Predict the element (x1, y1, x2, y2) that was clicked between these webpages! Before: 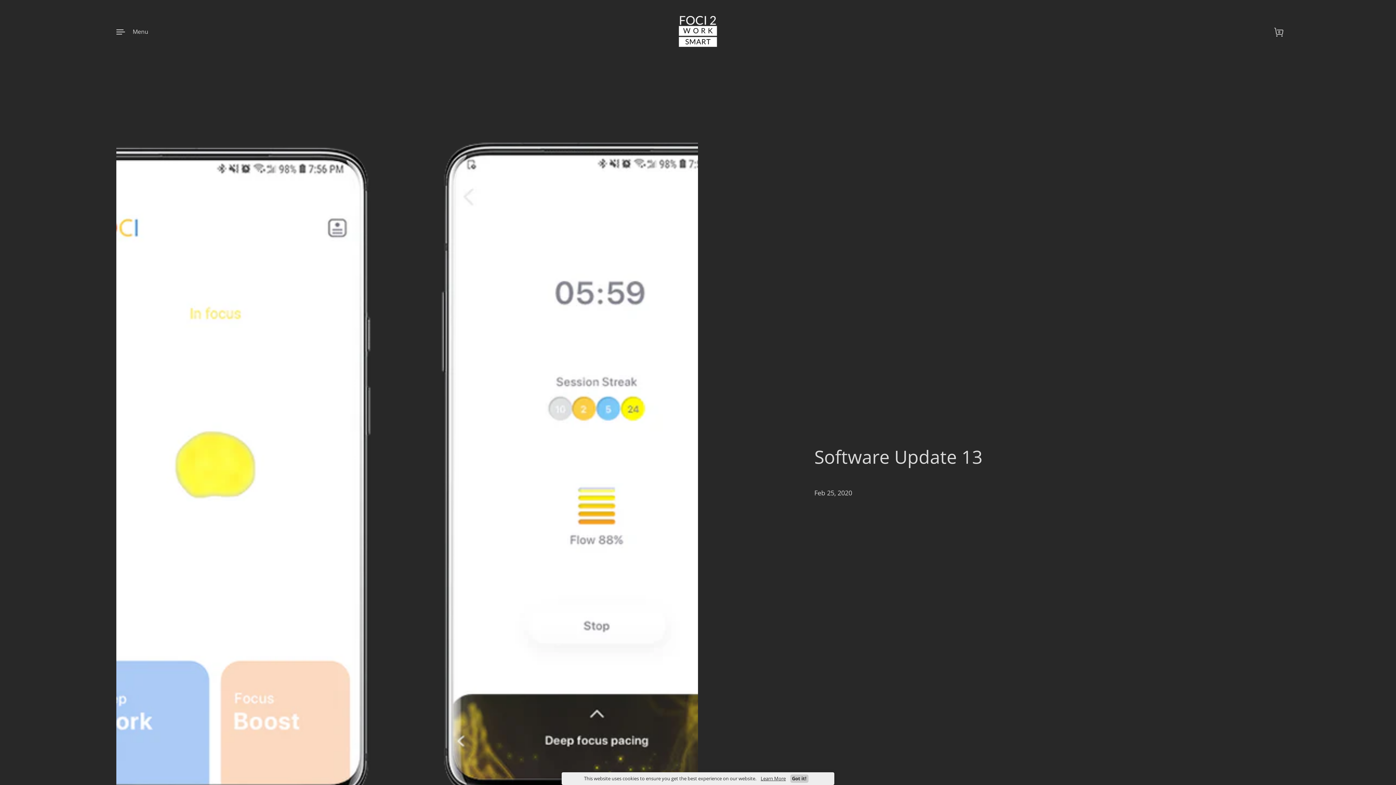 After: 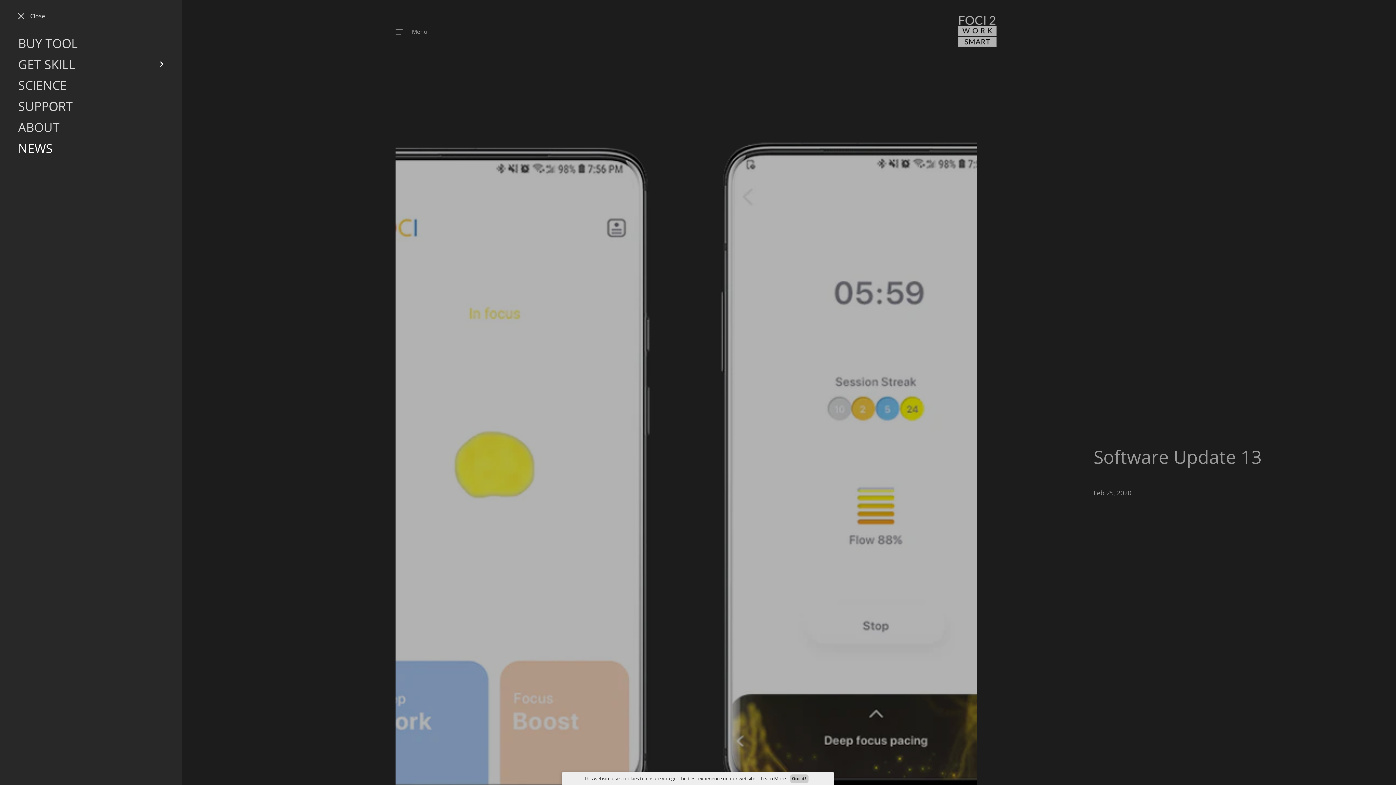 Action: label: Menu bbox: (116, 26, 148, 36)